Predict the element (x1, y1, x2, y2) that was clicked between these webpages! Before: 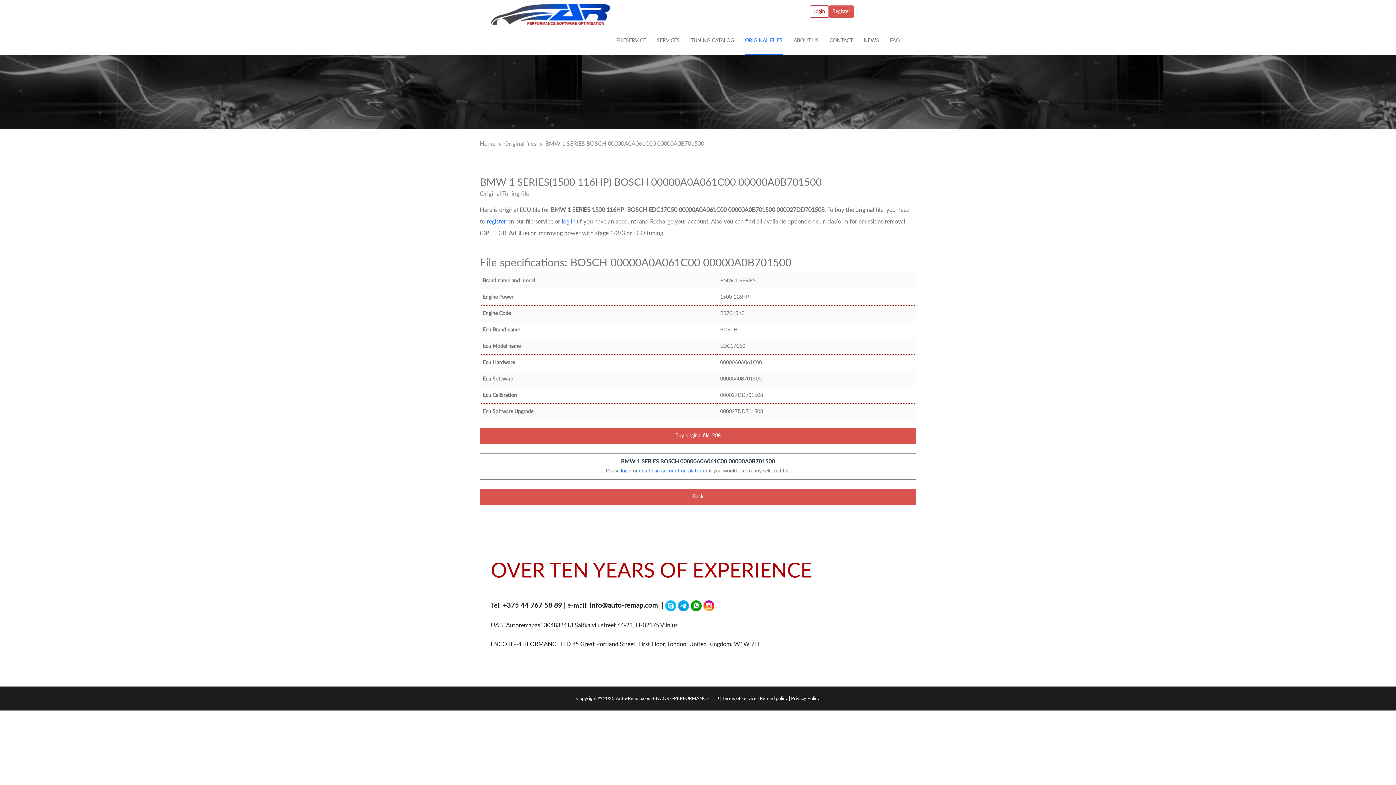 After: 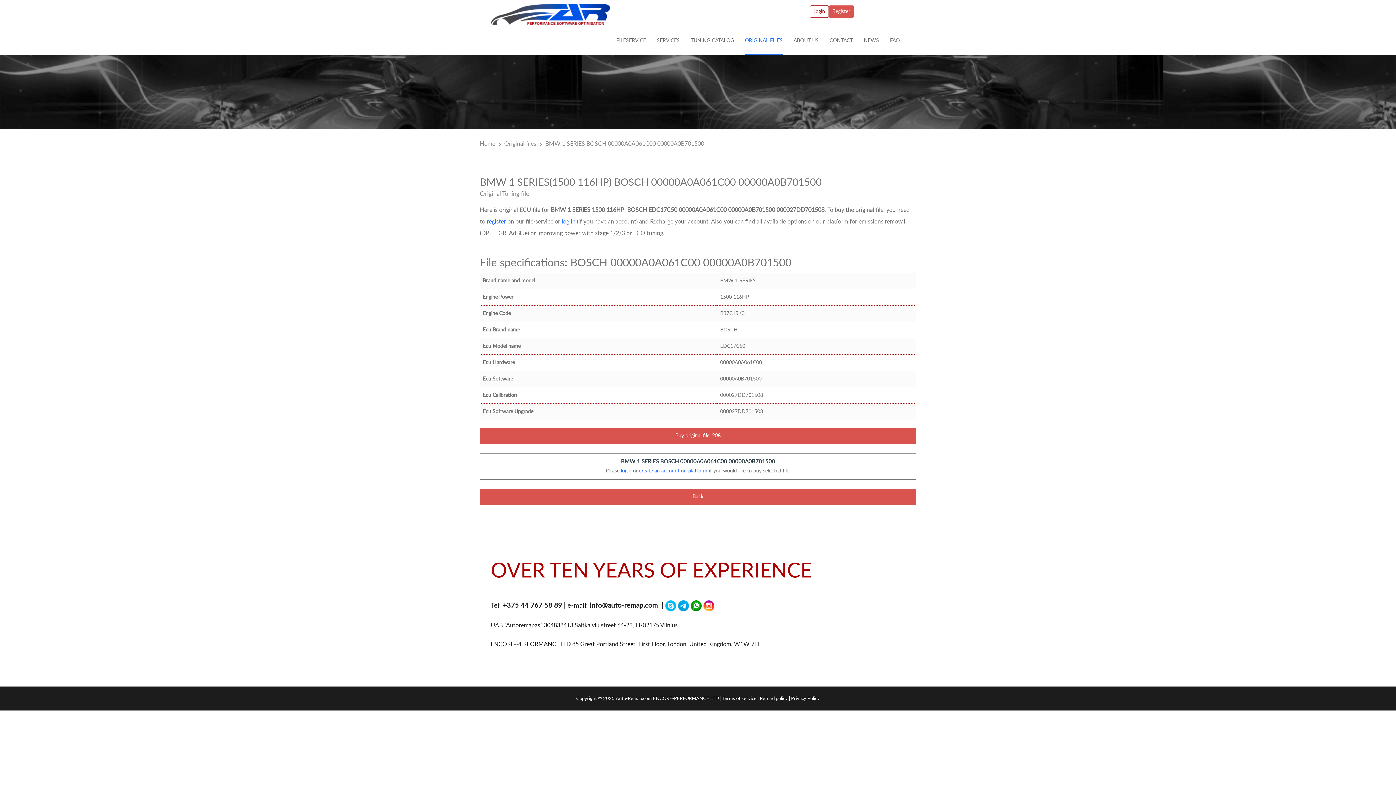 Action: label: Refund policy bbox: (760, 696, 788, 700)